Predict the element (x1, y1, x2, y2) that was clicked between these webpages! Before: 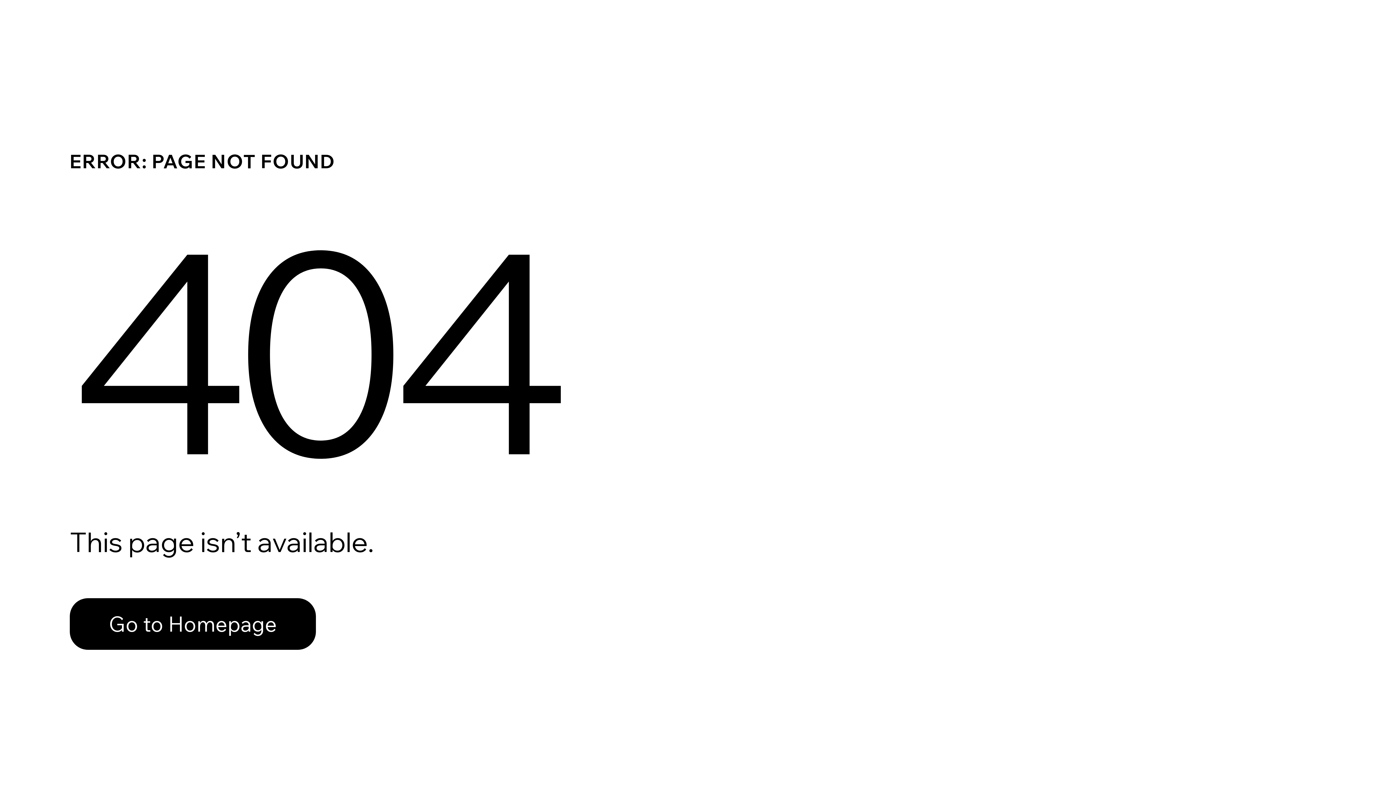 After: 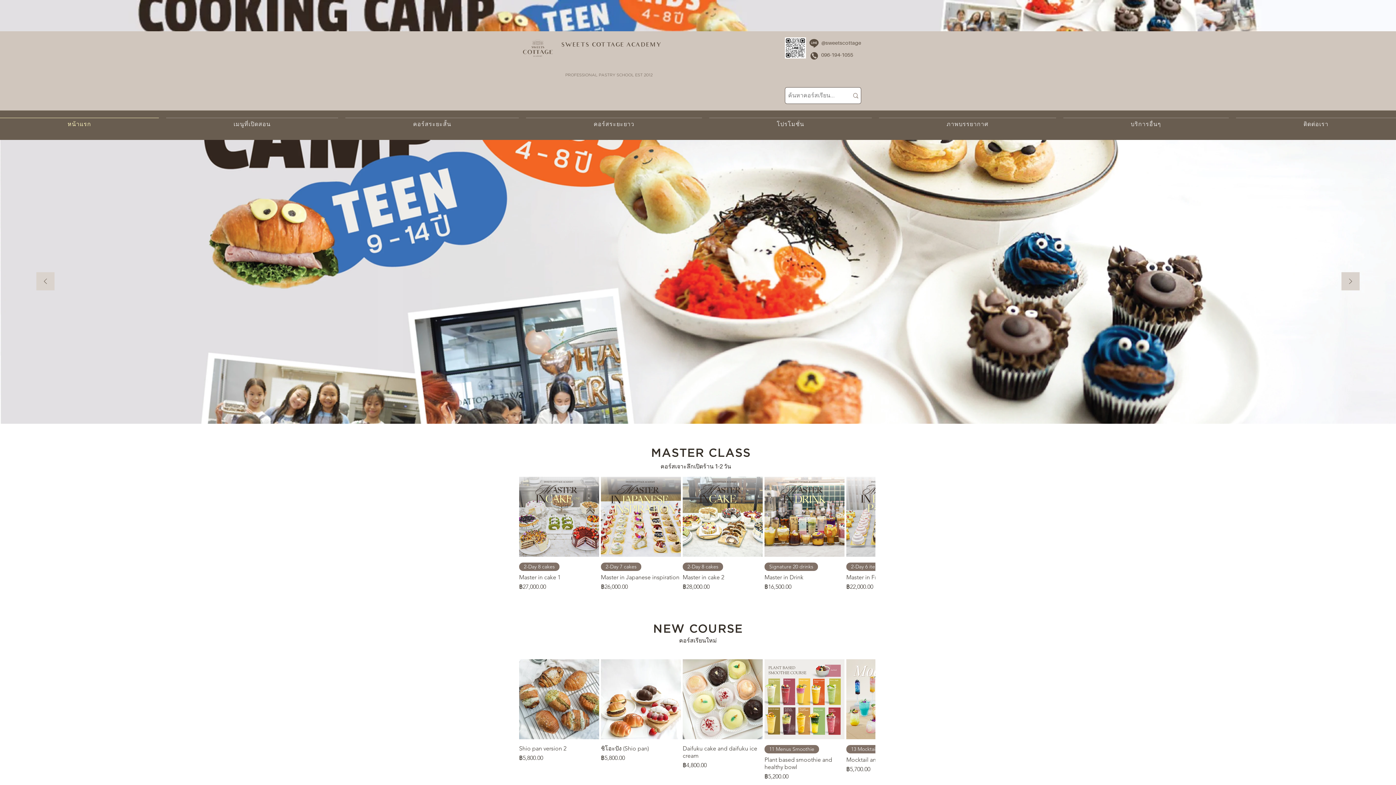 Action: label: Go to Homepage bbox: (69, 582, 768, 659)